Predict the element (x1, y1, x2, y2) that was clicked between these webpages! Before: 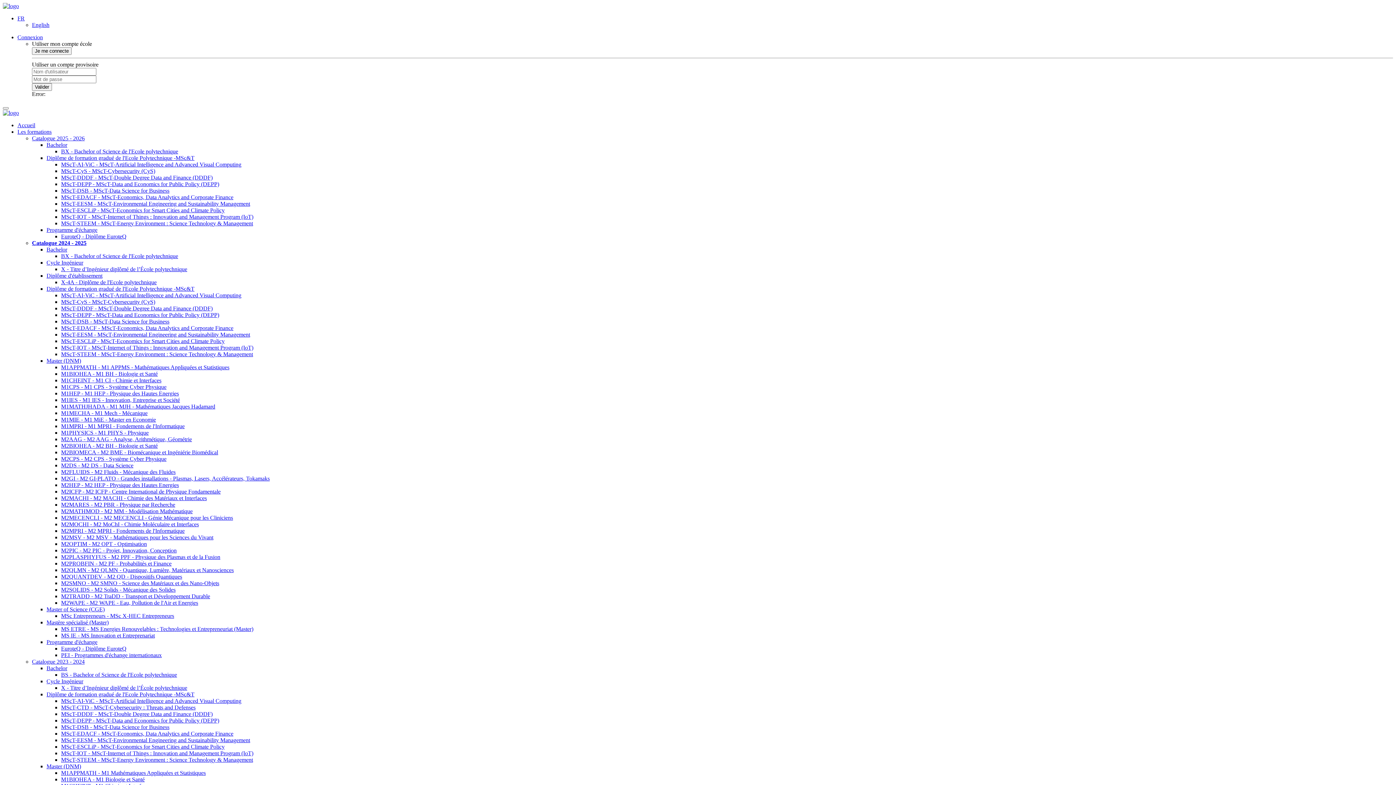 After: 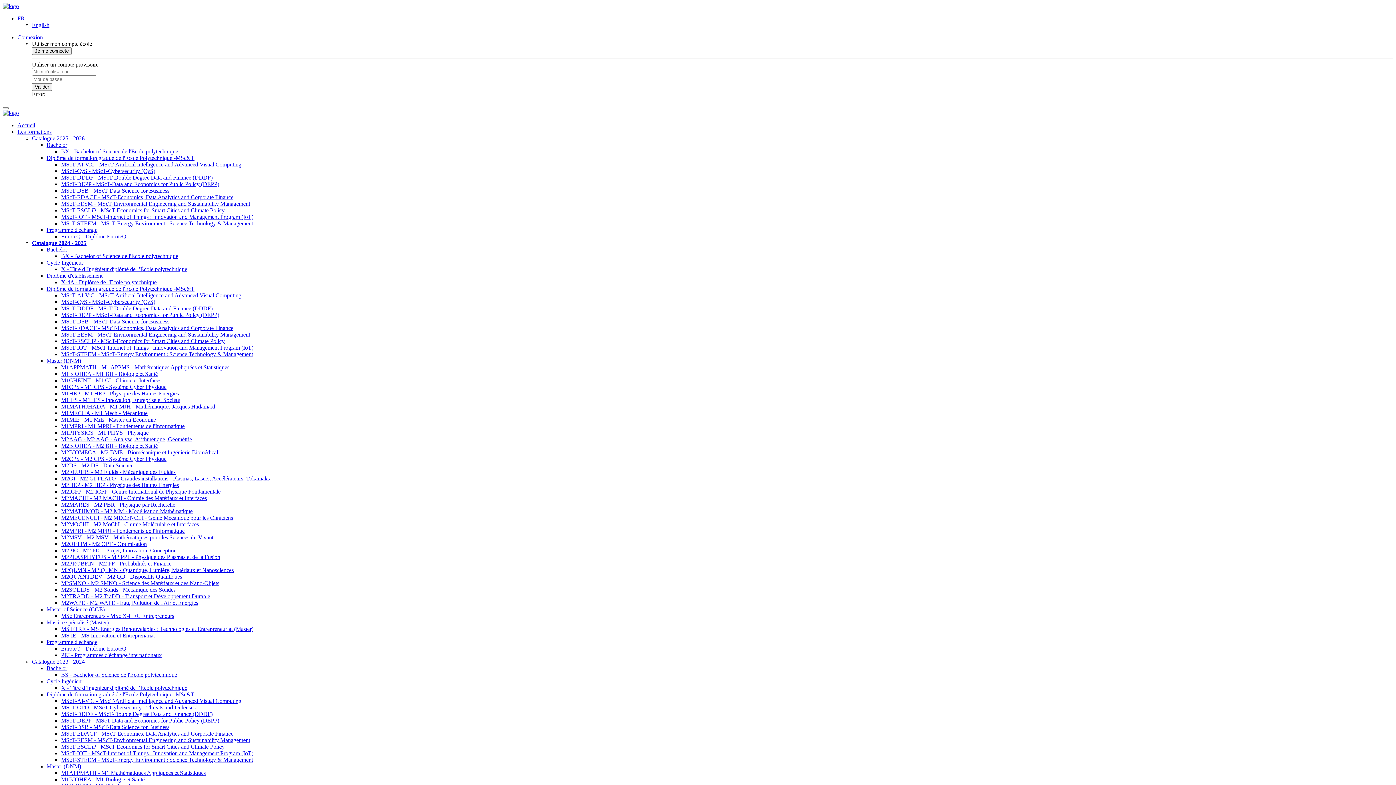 Action: label: English bbox: (32, 21, 49, 28)